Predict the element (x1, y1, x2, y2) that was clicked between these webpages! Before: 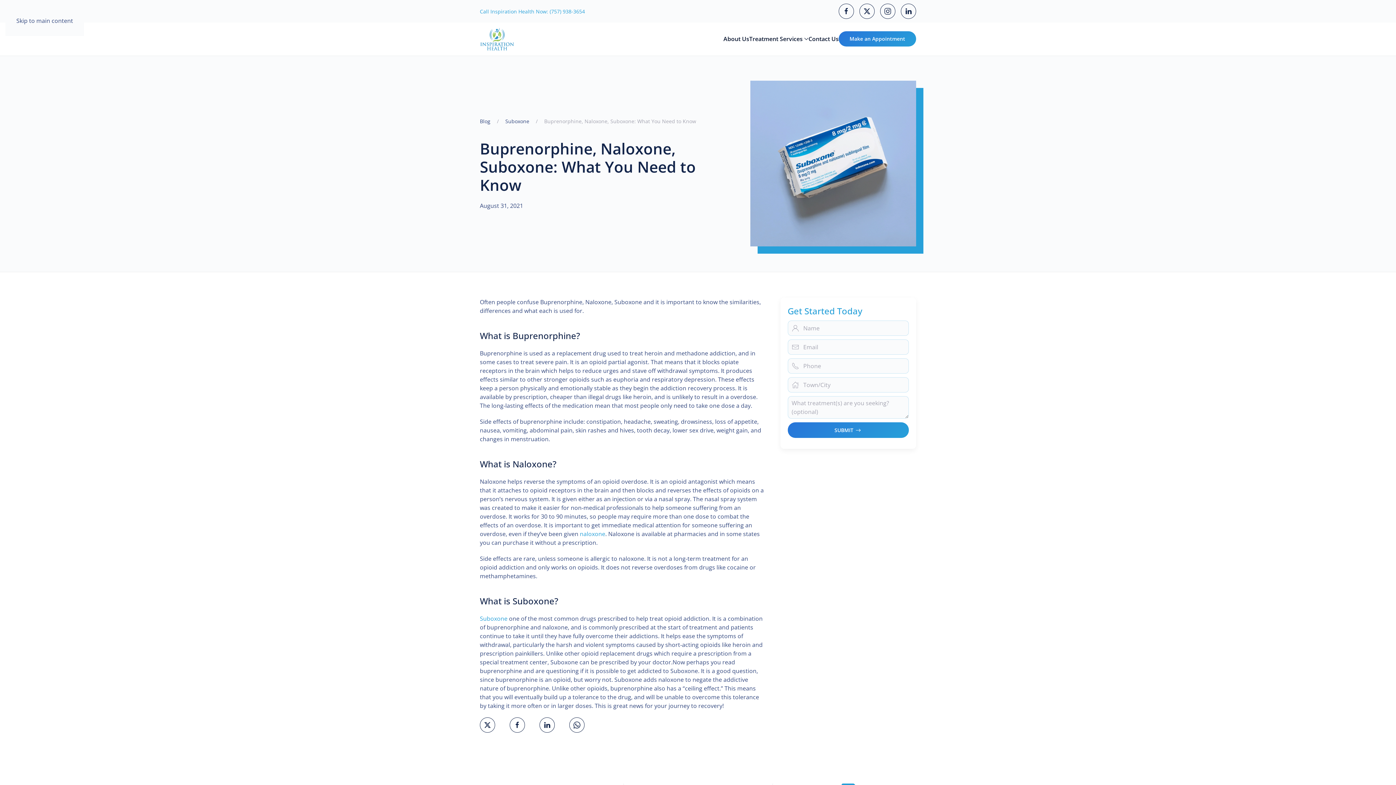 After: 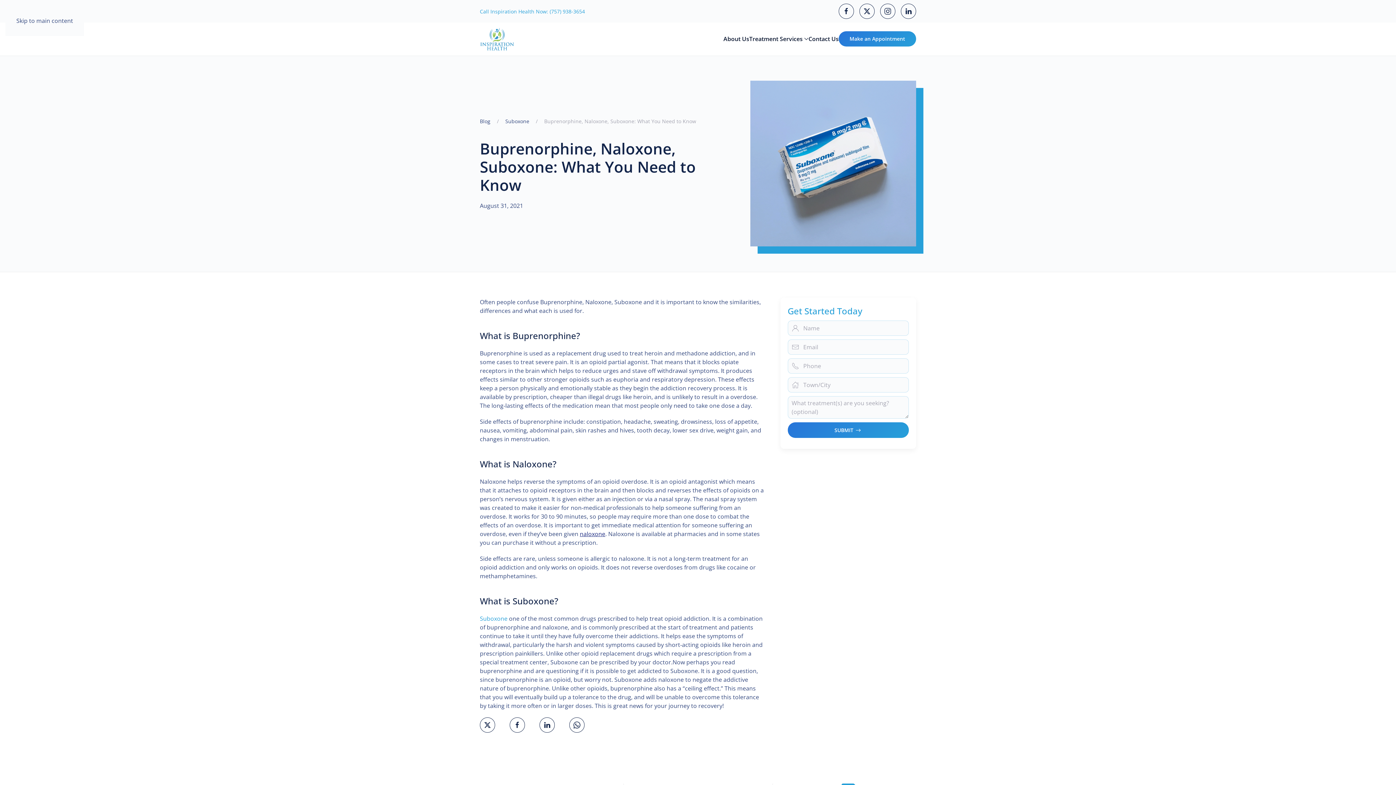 Action: label: naloxone bbox: (580, 530, 605, 538)